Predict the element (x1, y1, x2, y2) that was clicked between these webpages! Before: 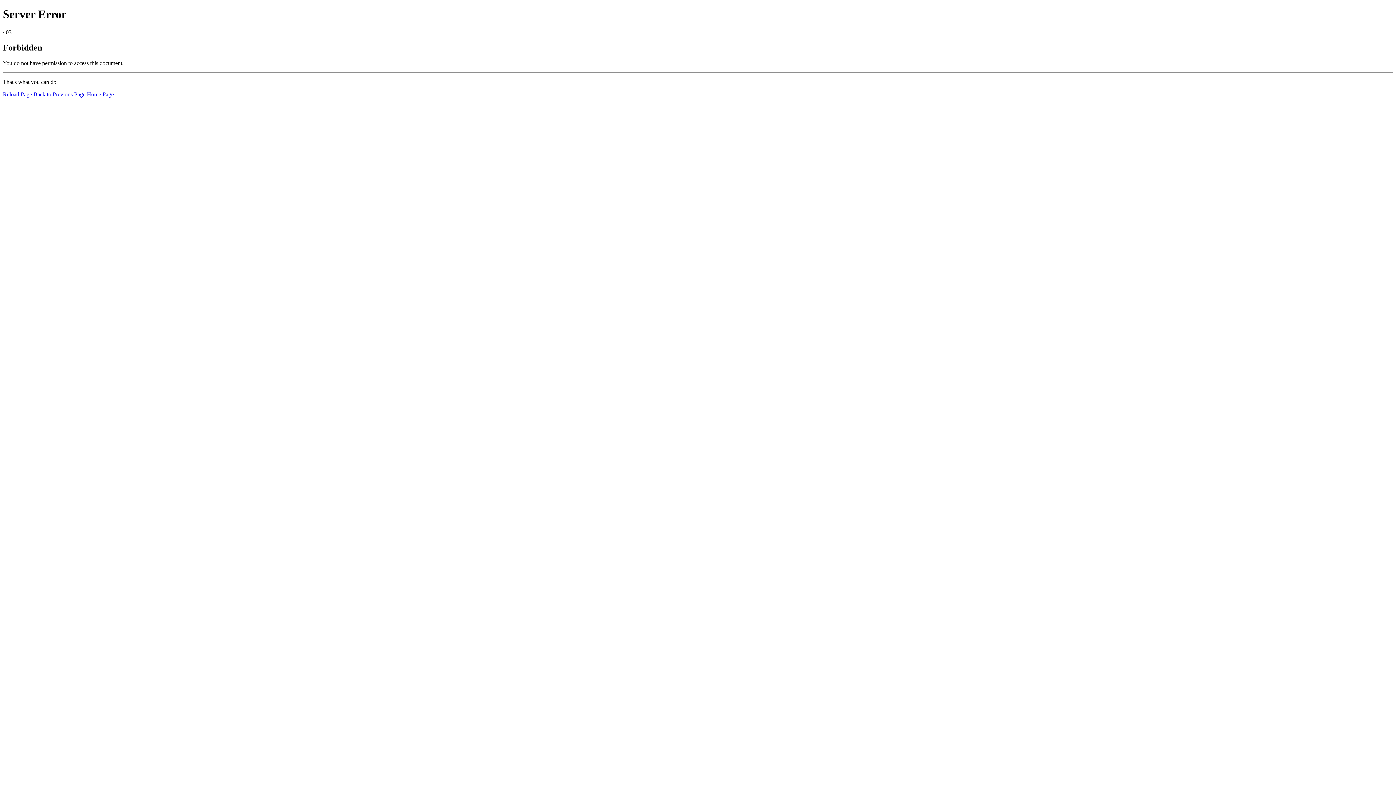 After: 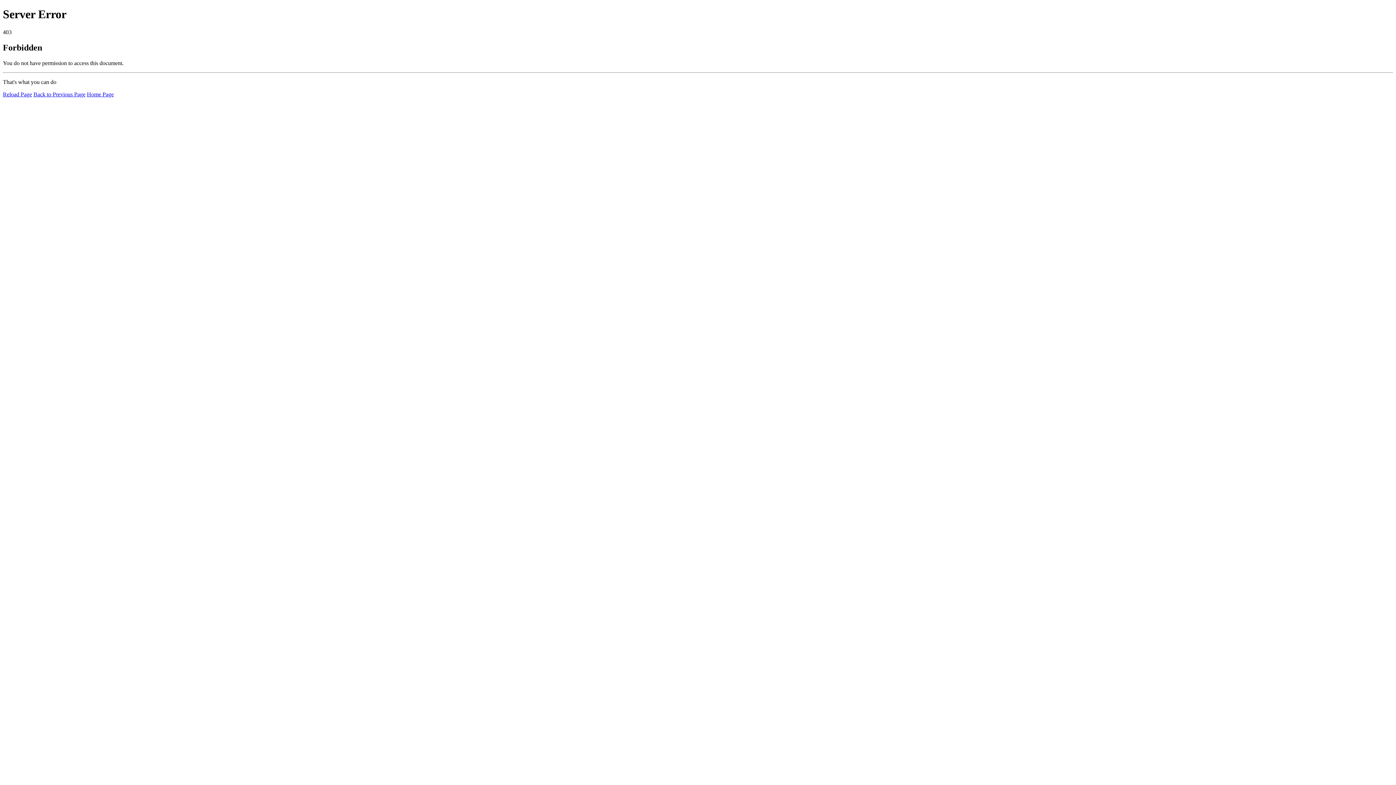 Action: bbox: (86, 91, 113, 97) label: Home Page